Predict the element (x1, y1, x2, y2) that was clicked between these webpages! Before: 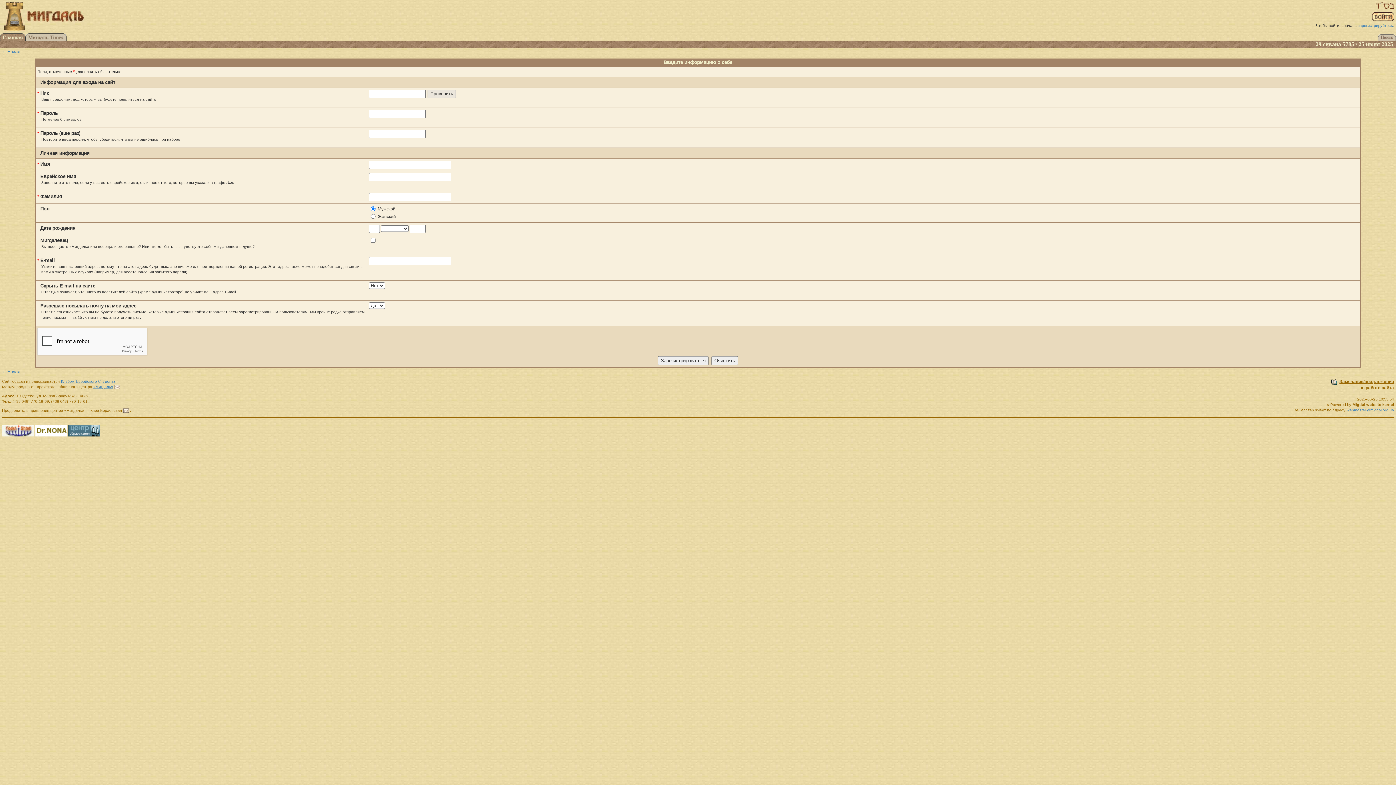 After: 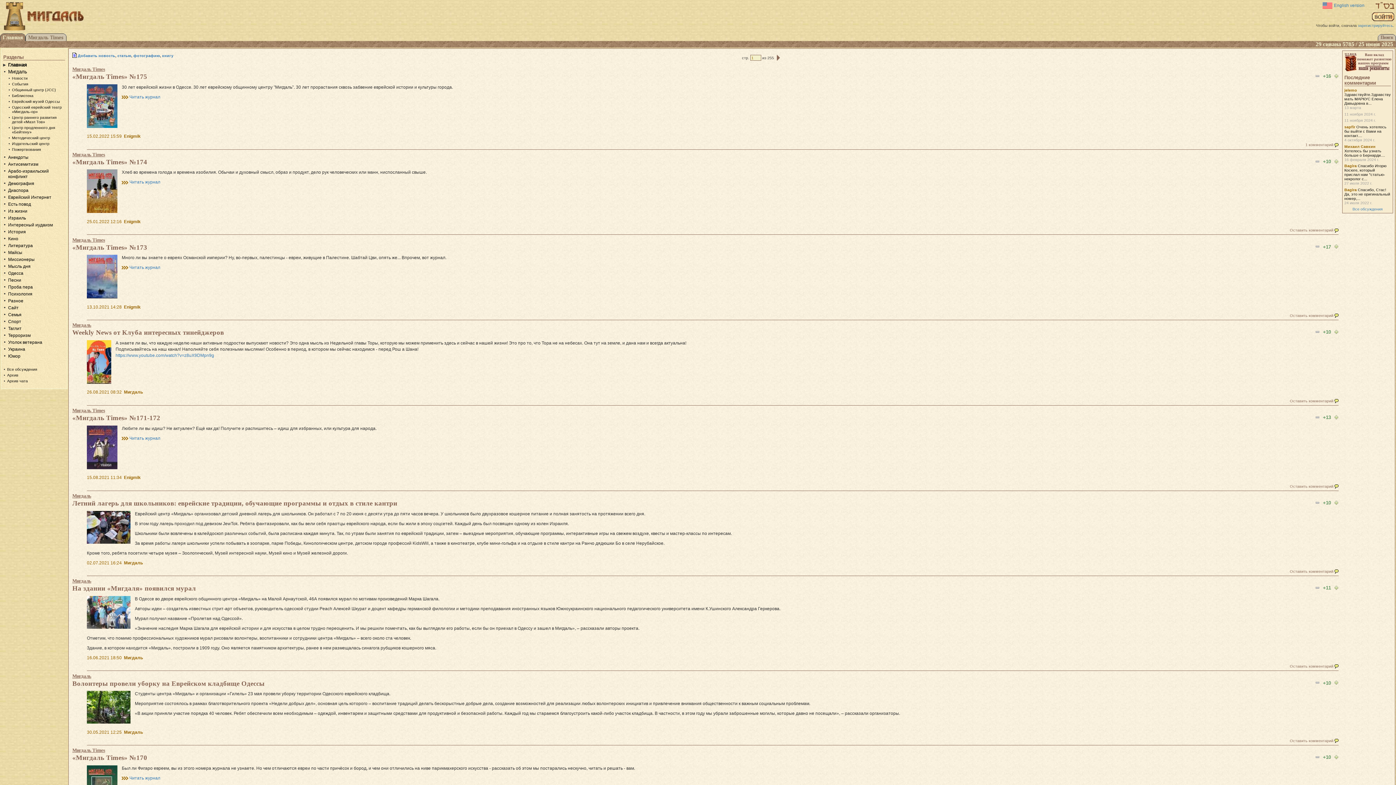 Action: bbox: (0, 34, 25, 39)